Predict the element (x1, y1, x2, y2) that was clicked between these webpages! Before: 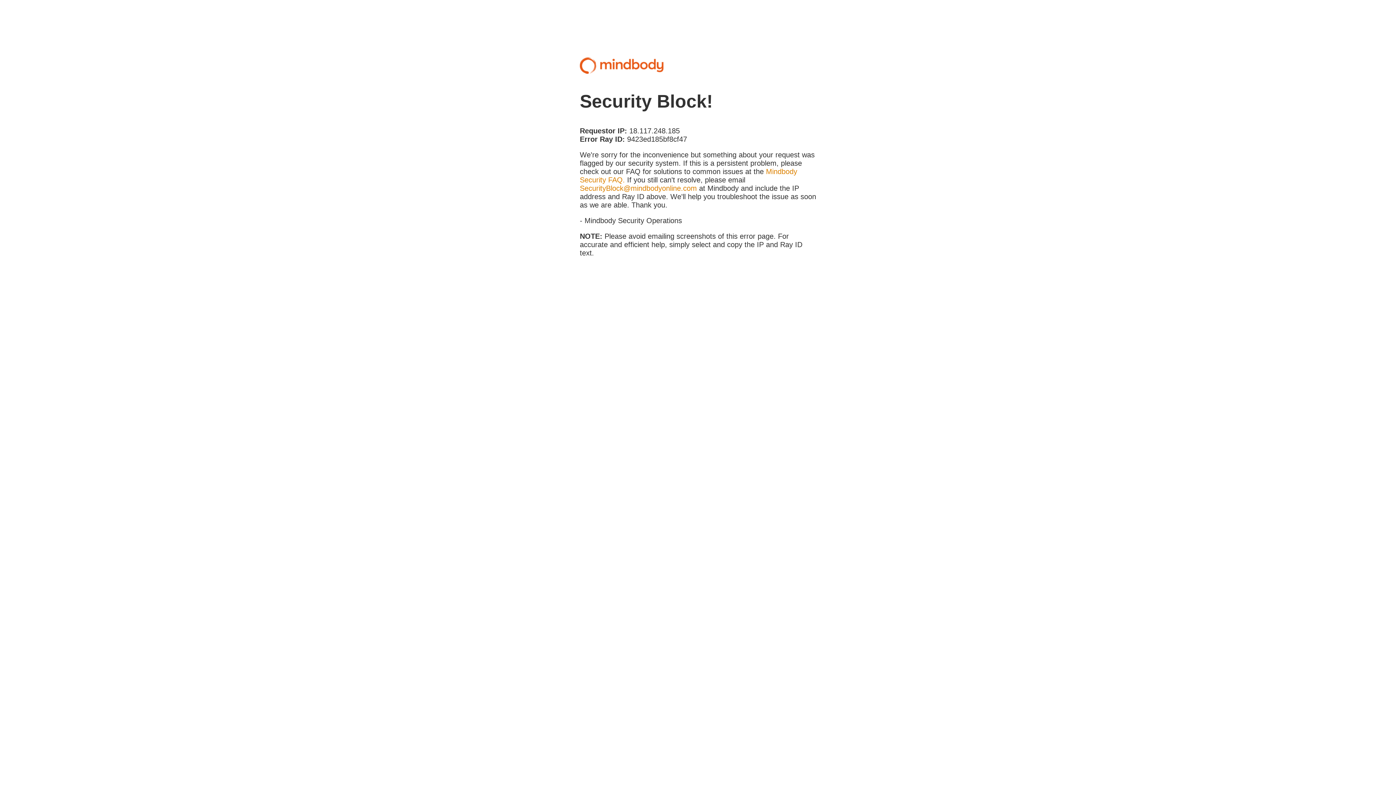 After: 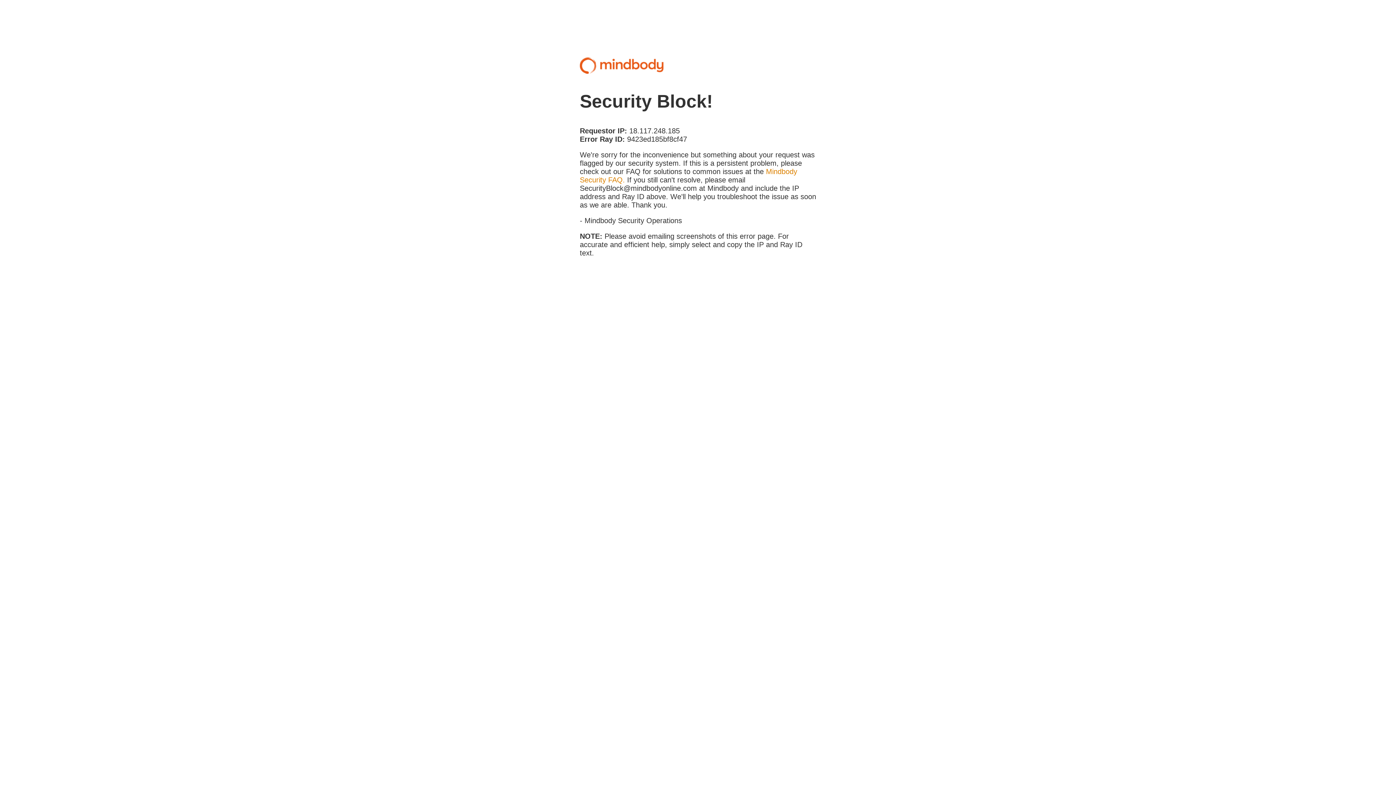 Action: bbox: (580, 184, 697, 192) label: SecurityBlock@mindbodyonline.com